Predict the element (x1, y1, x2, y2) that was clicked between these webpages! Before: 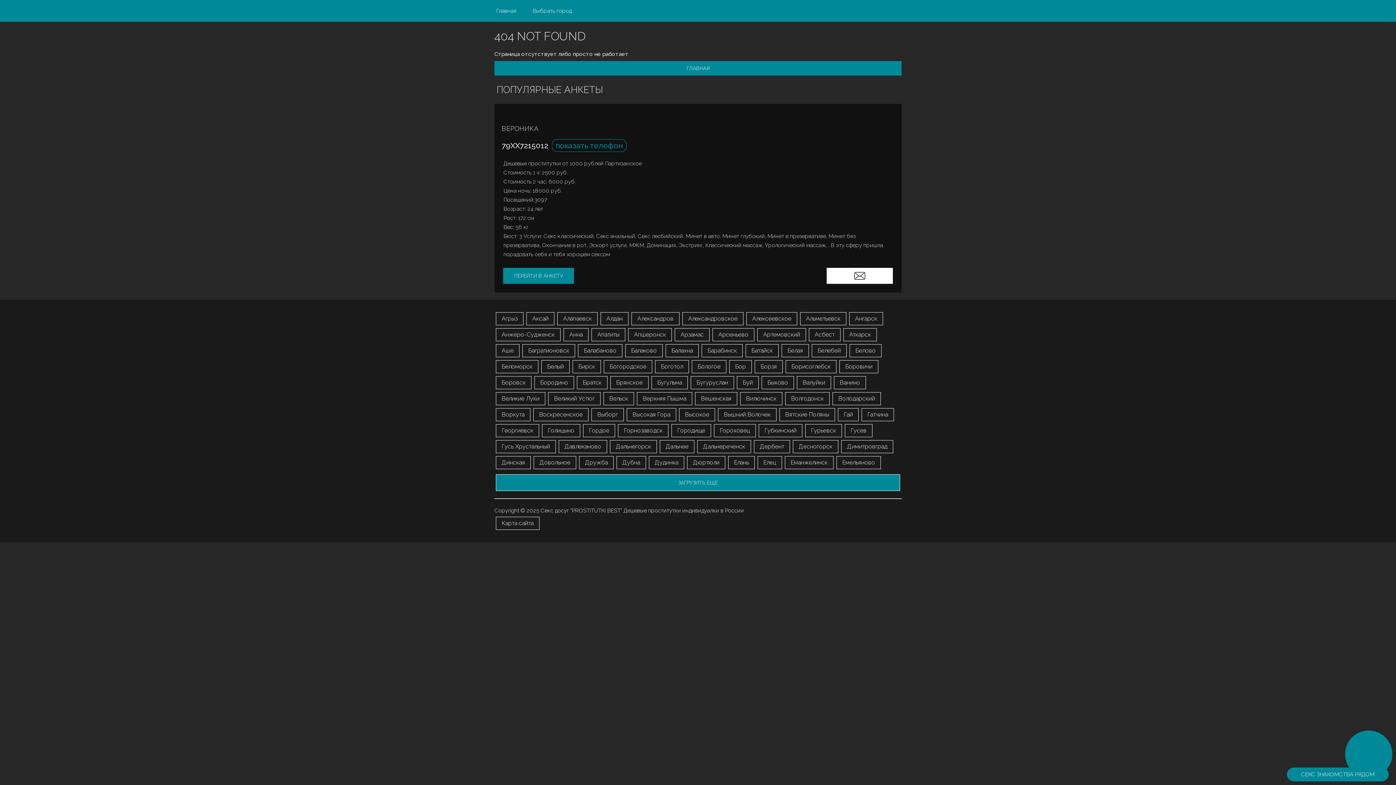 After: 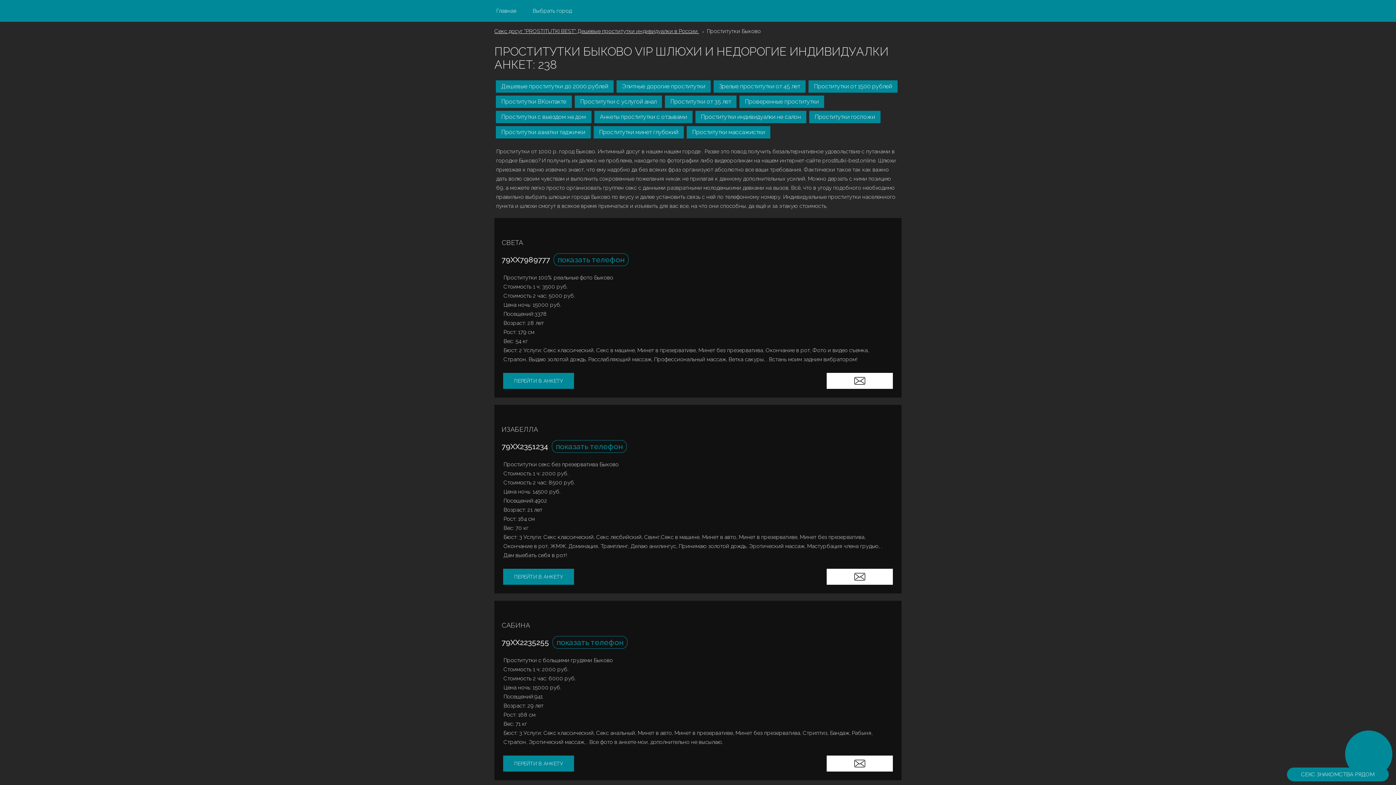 Action: bbox: (761, 376, 794, 389) label: Быково